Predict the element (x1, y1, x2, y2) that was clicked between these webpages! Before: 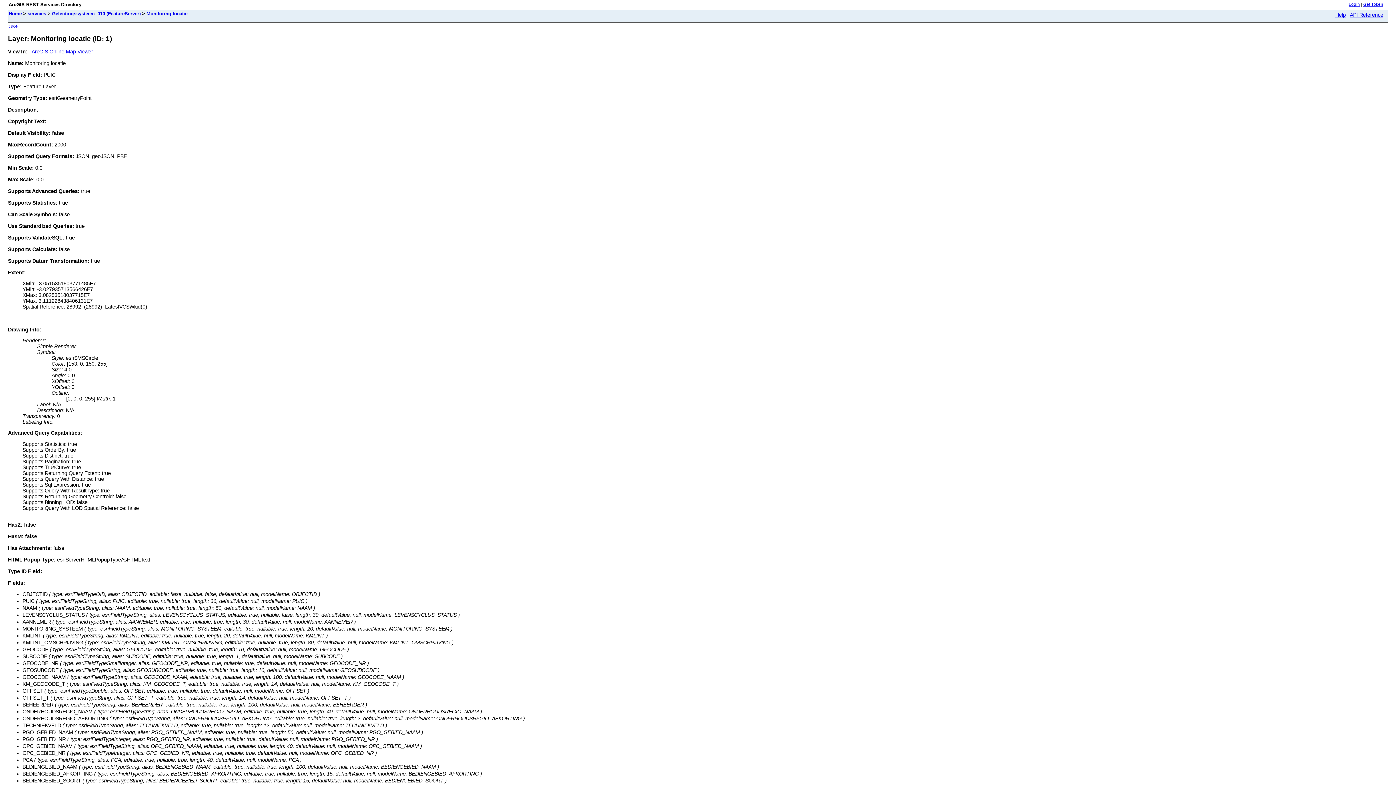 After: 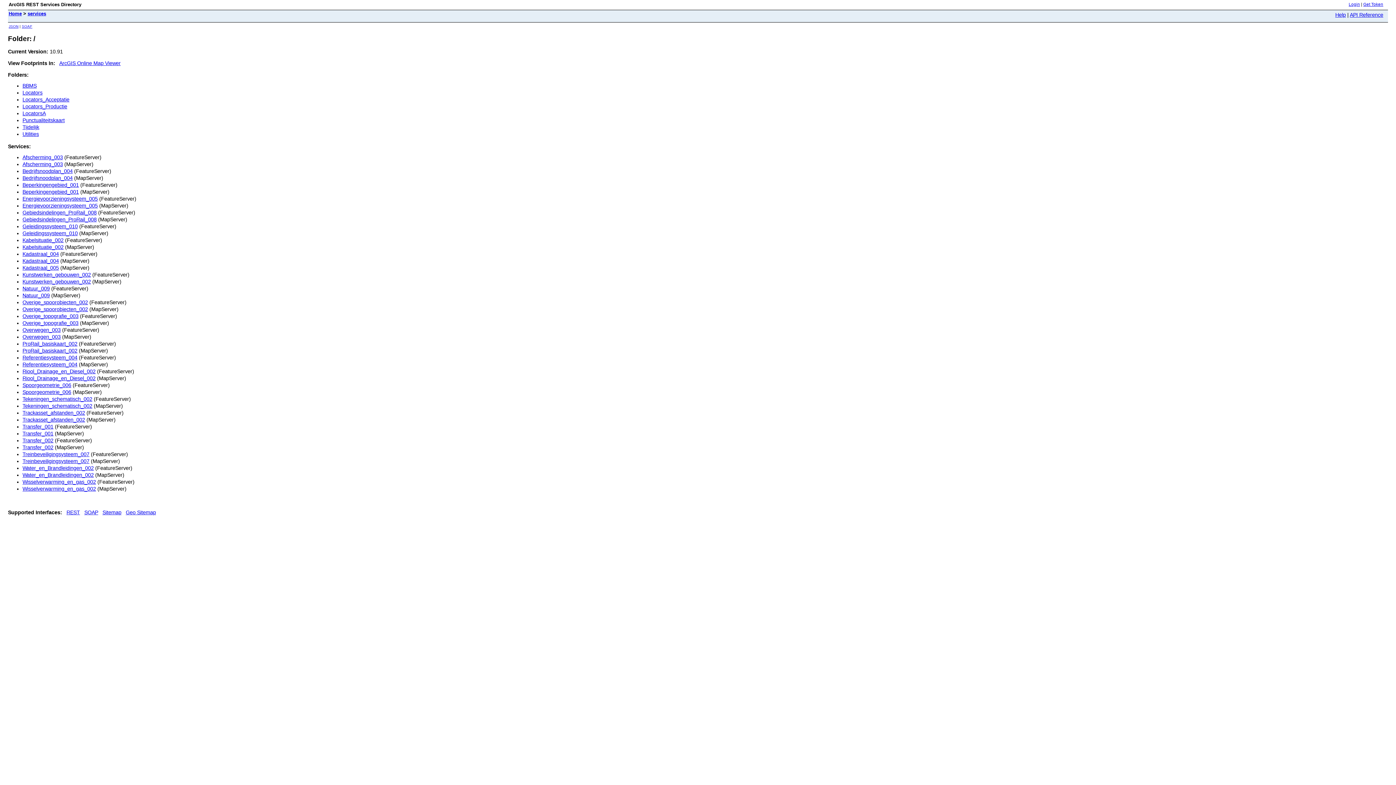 Action: label: Home bbox: (8, 10, 21, 16)